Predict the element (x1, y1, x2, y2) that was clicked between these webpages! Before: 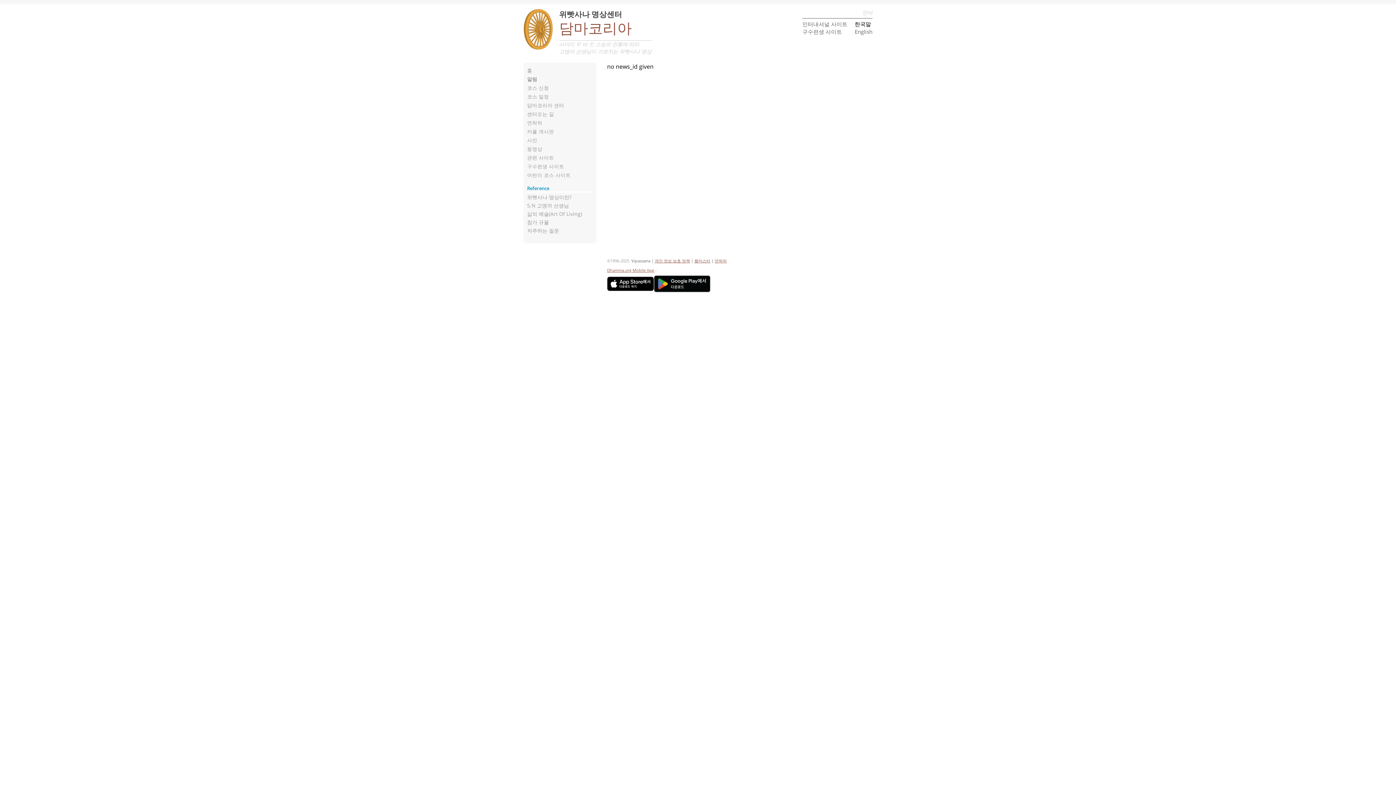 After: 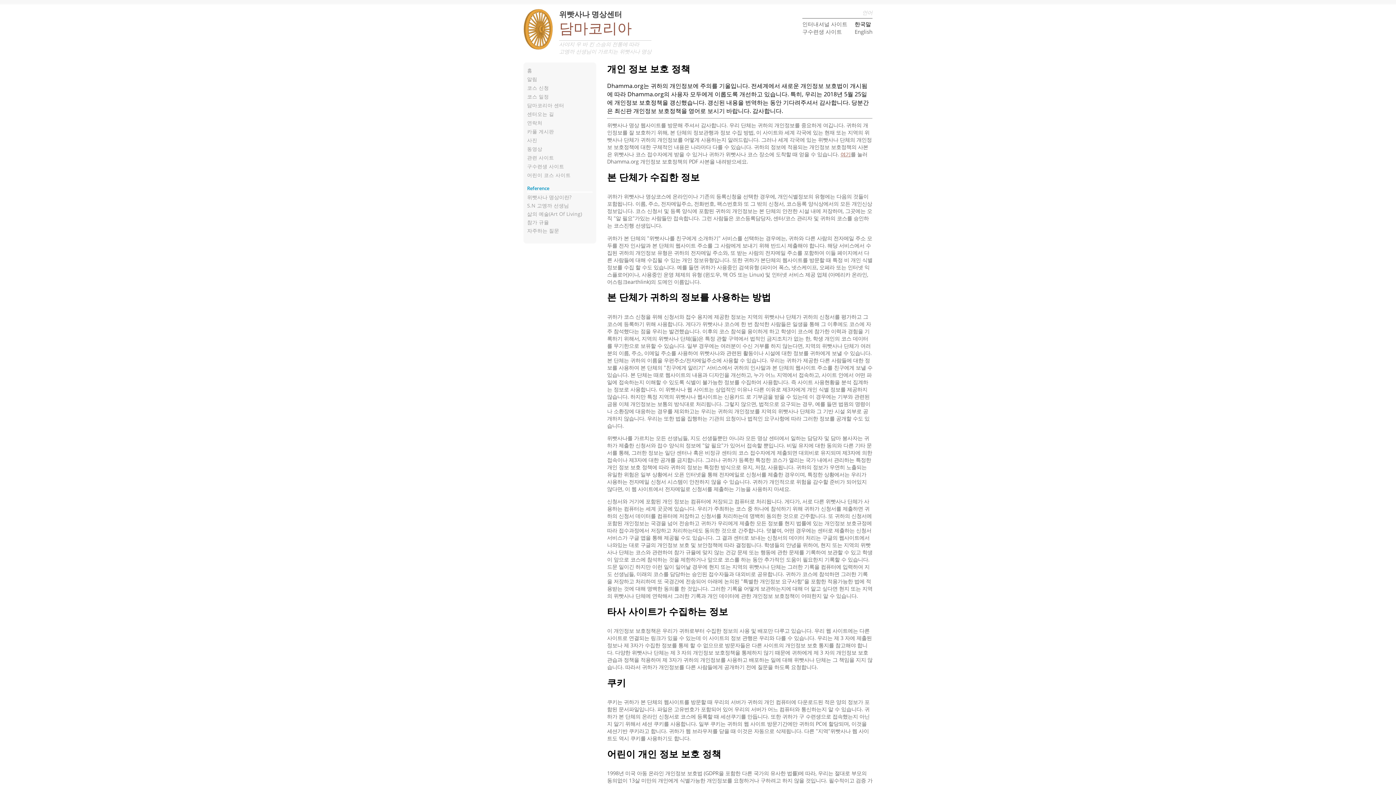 Action: label: 개인 정보 보호 정책 bbox: (654, 258, 690, 263)